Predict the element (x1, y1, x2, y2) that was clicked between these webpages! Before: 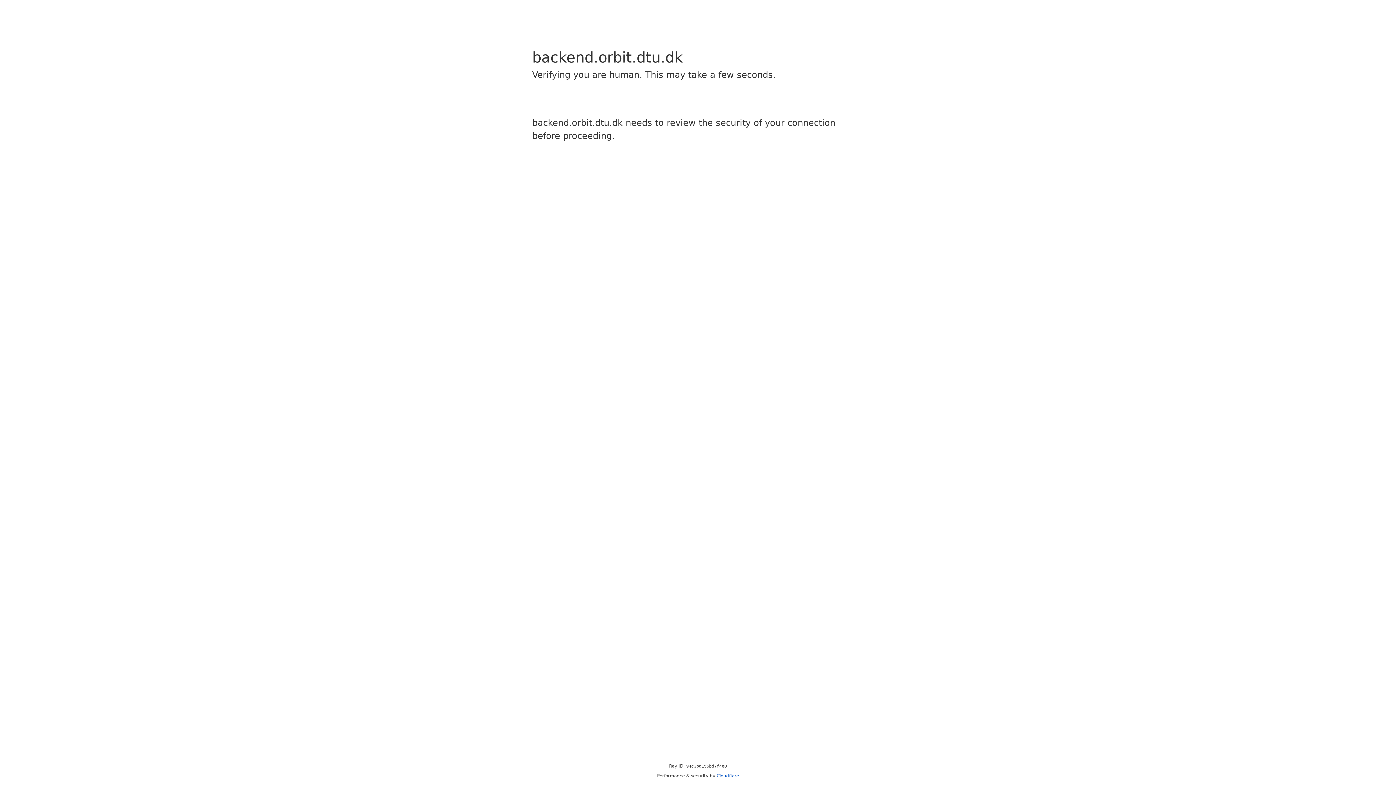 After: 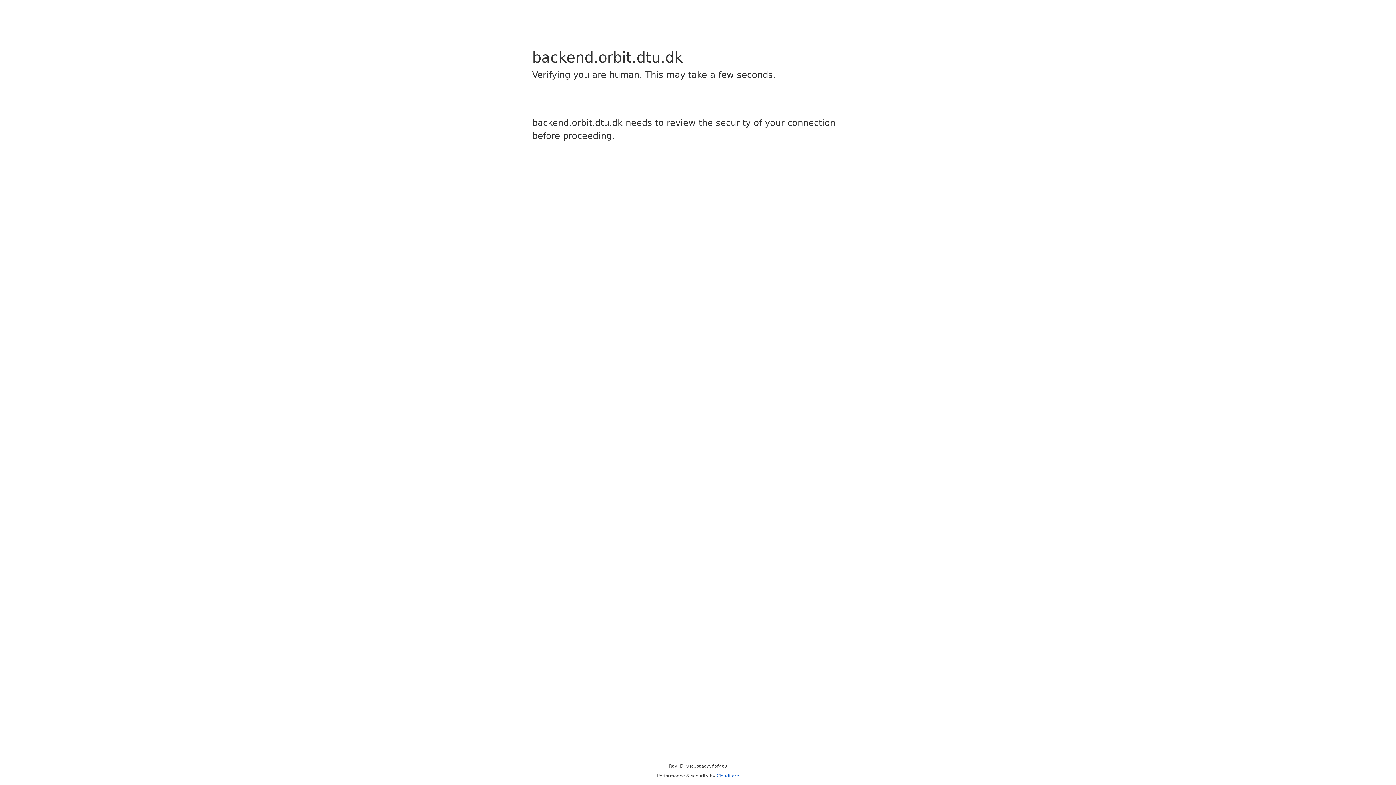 Action: bbox: (716, 773, 739, 778) label: Cloudflare